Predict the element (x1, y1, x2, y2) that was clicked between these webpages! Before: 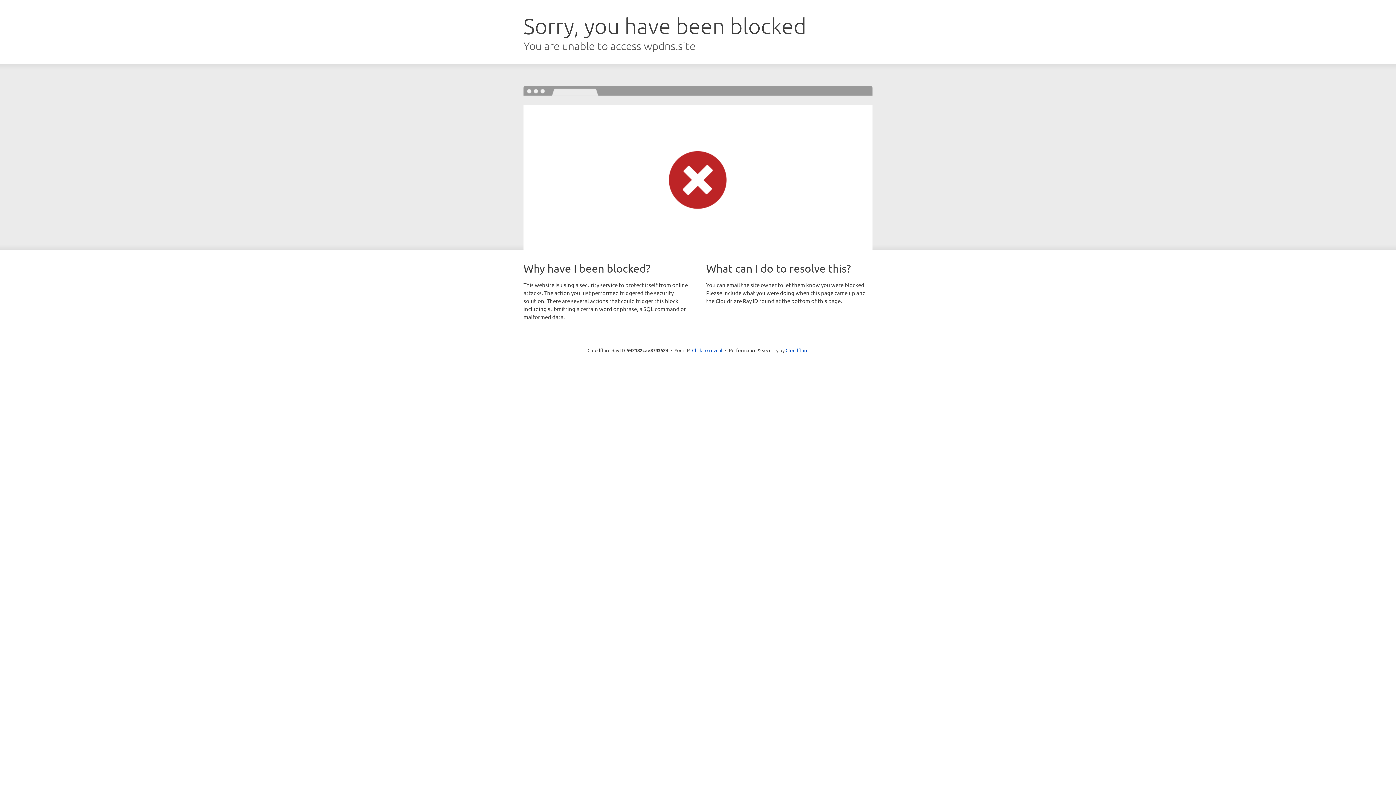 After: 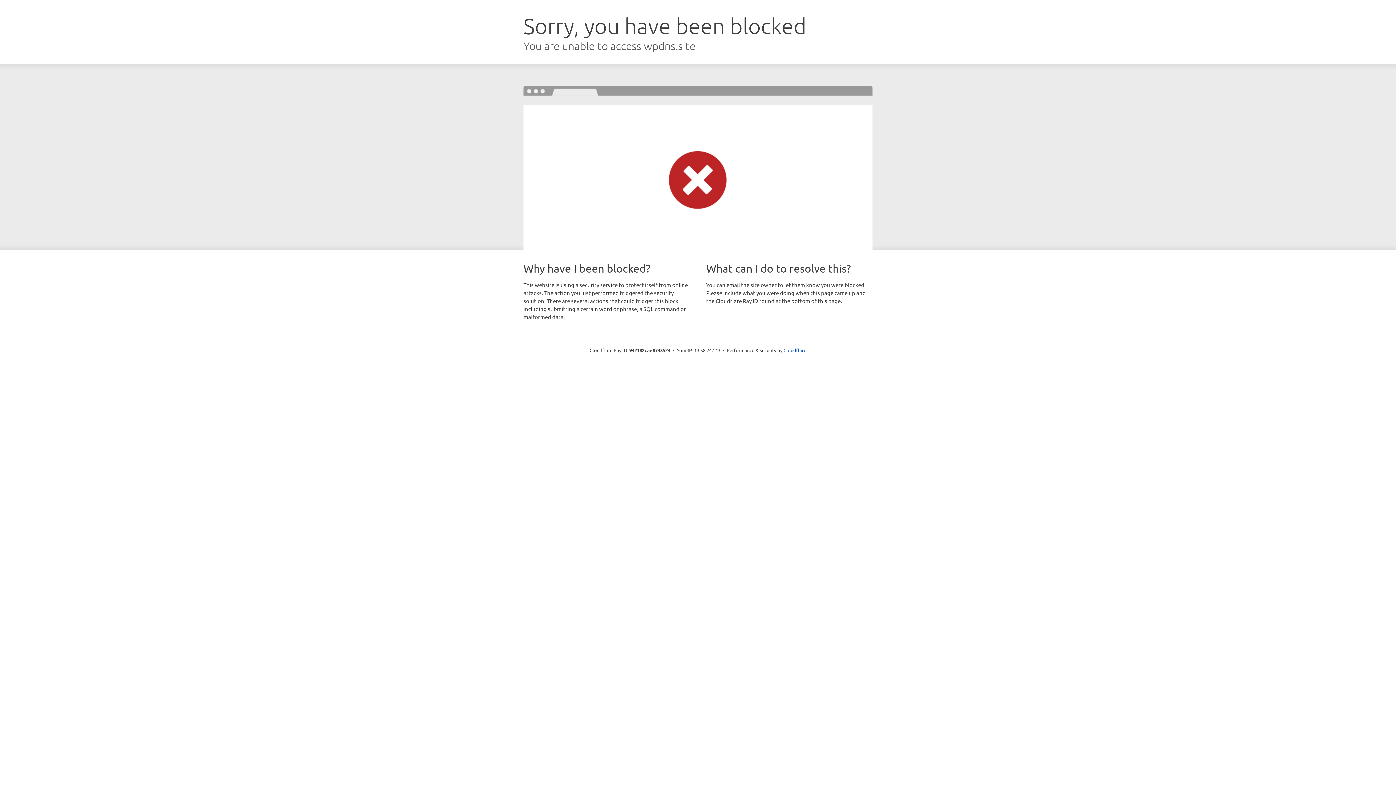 Action: label: Click to reveal bbox: (692, 346, 722, 353)